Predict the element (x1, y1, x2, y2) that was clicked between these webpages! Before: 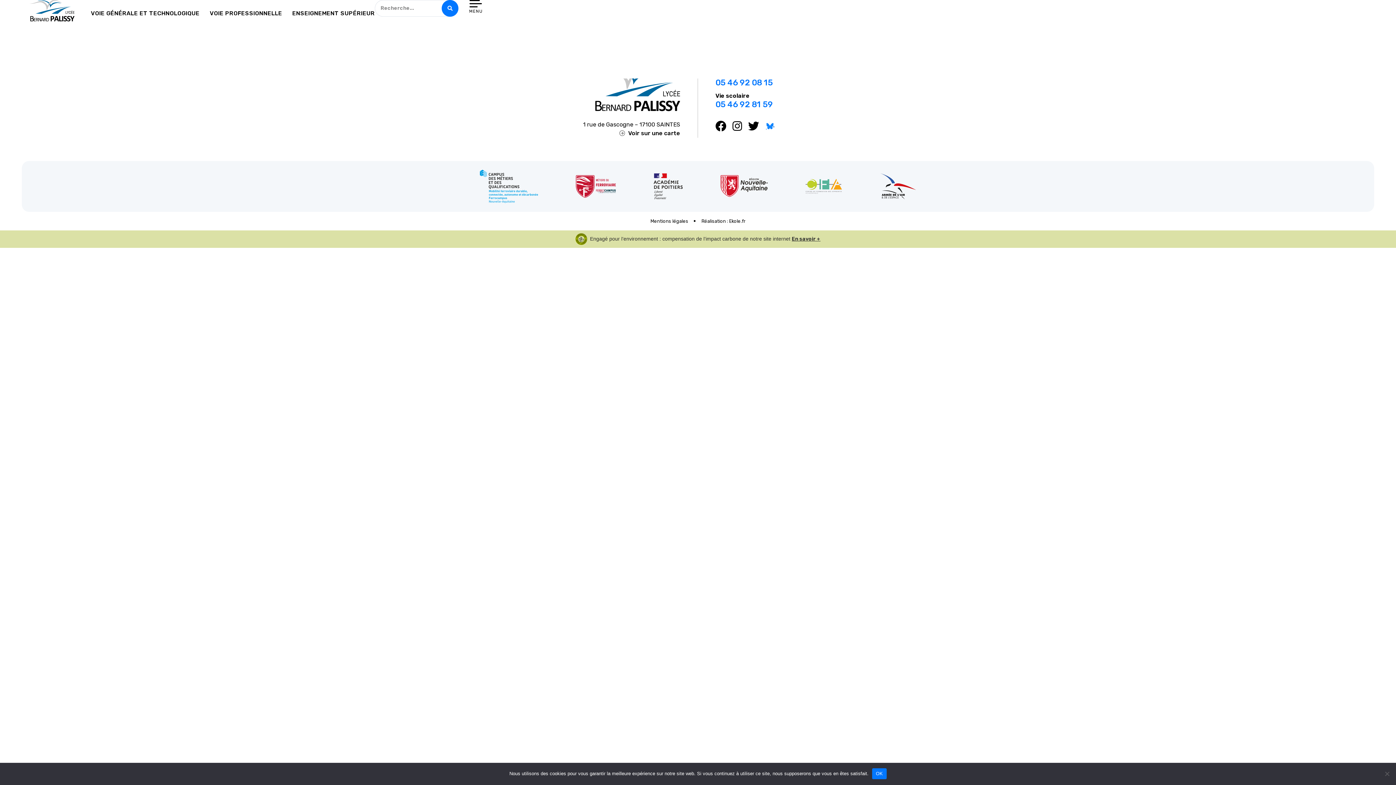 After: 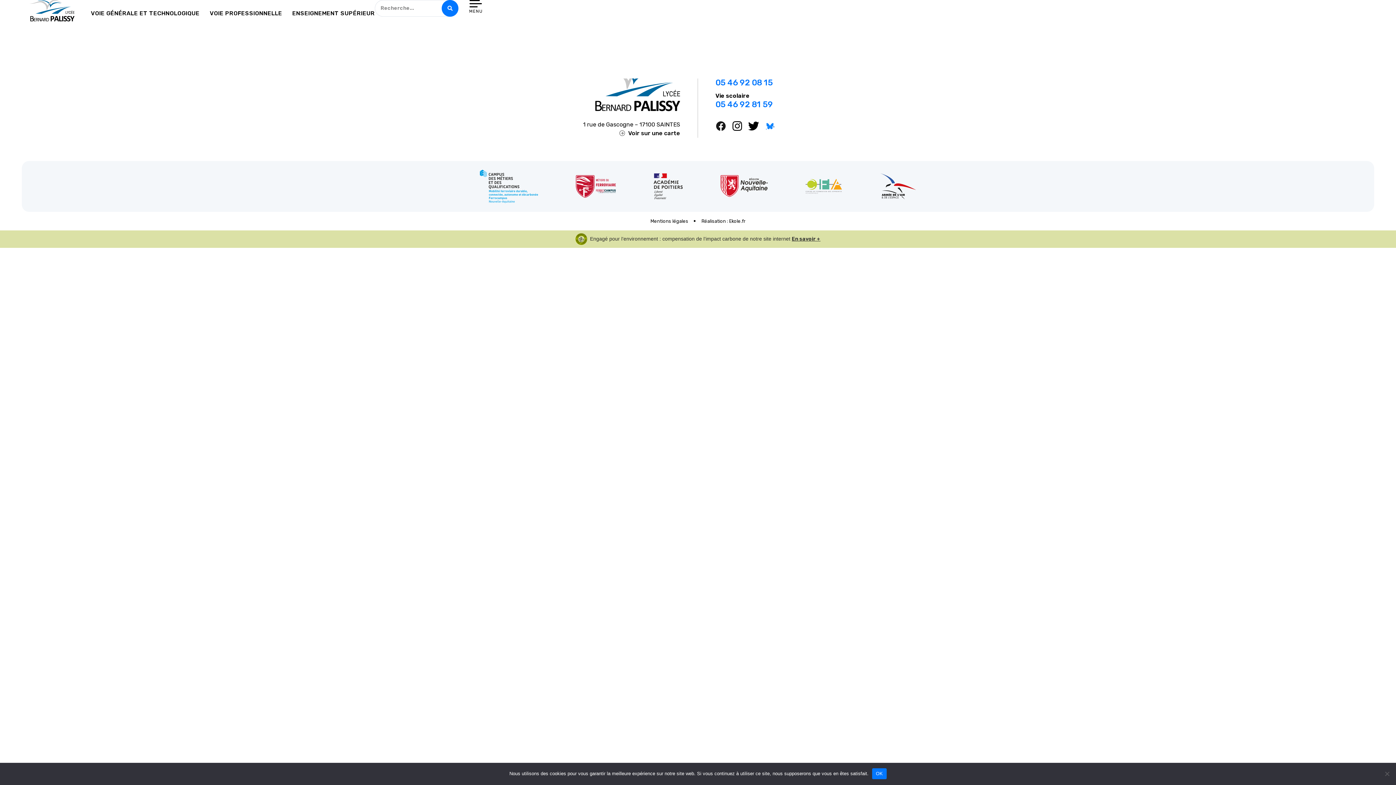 Action: label: Facebook bbox: (715, 120, 726, 131)